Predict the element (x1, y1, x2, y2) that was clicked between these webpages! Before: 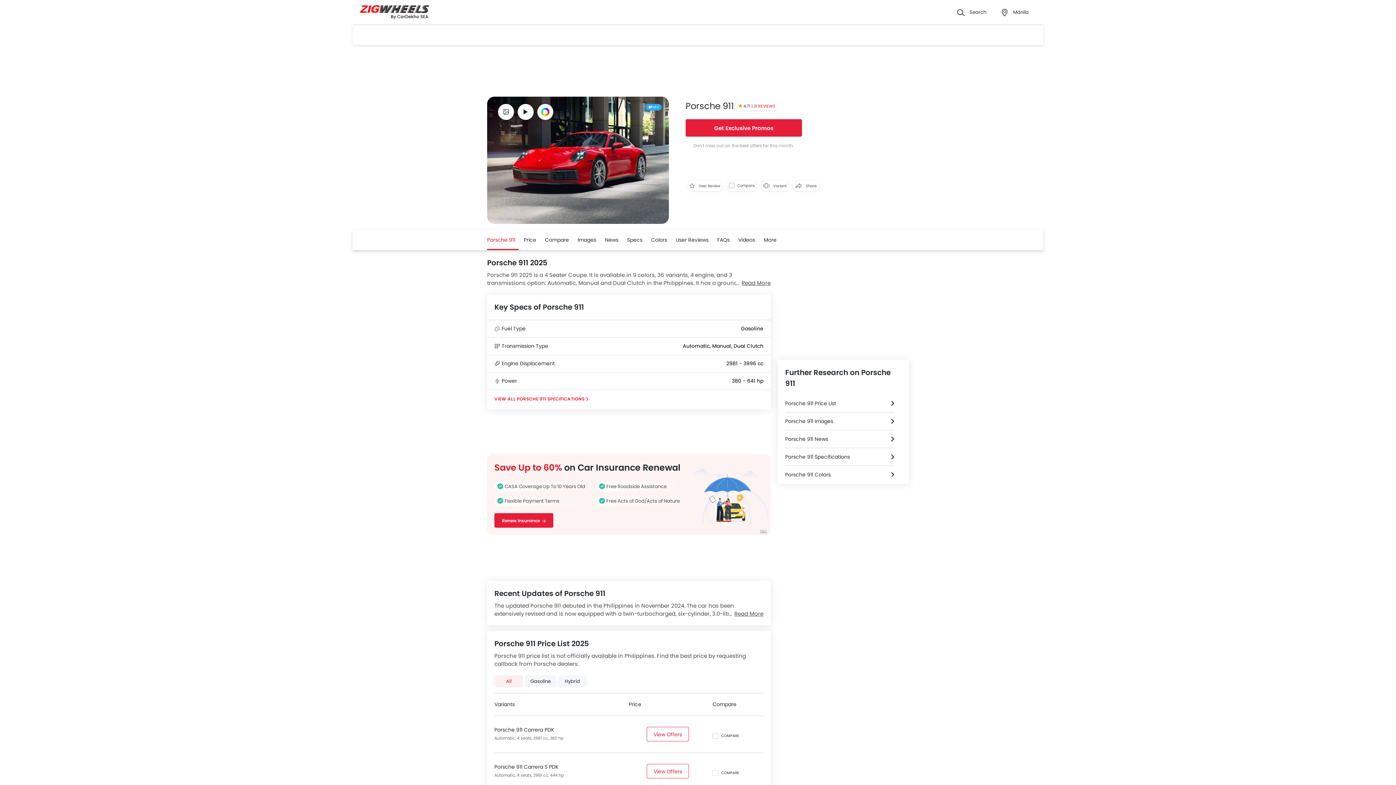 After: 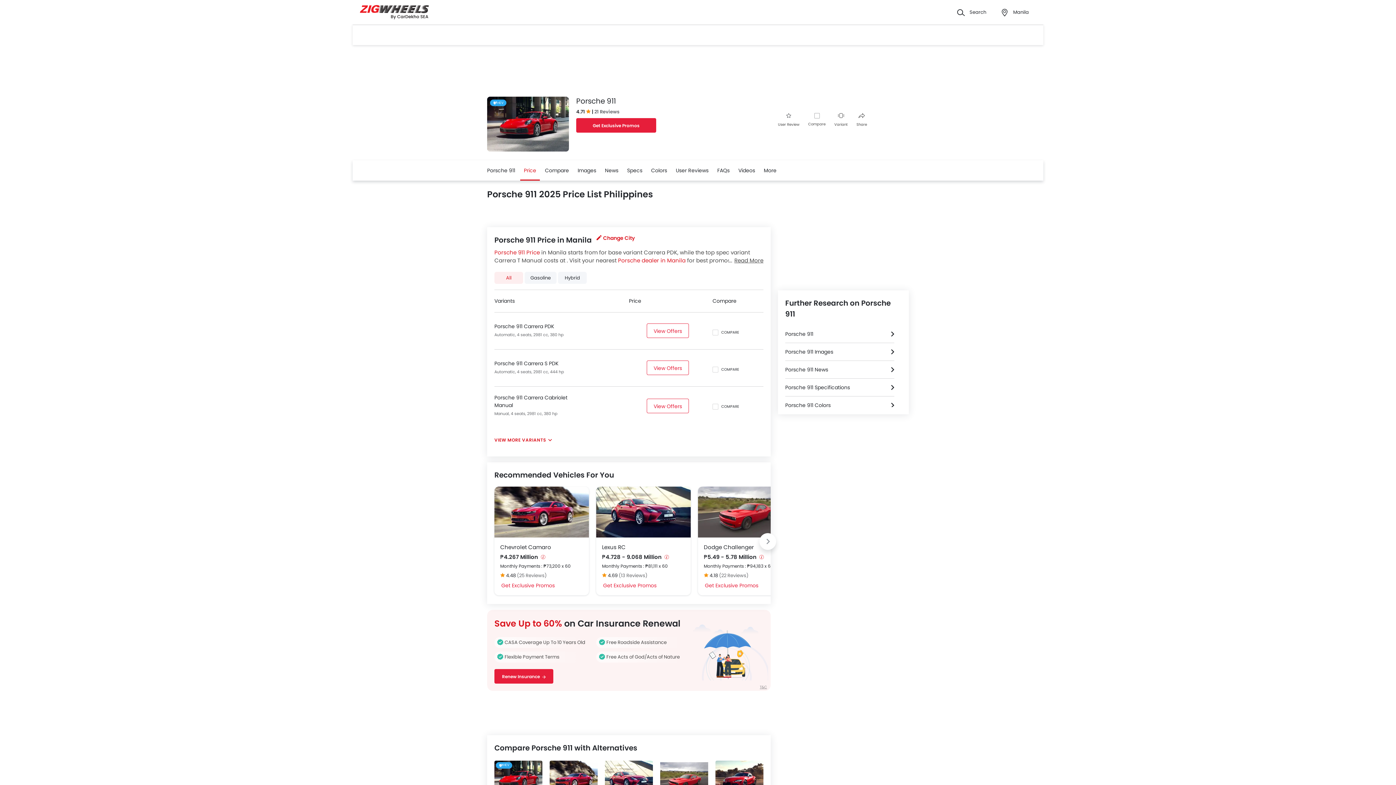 Action: label: Porsche 911 Price List bbox: (785, 394, 894, 412)